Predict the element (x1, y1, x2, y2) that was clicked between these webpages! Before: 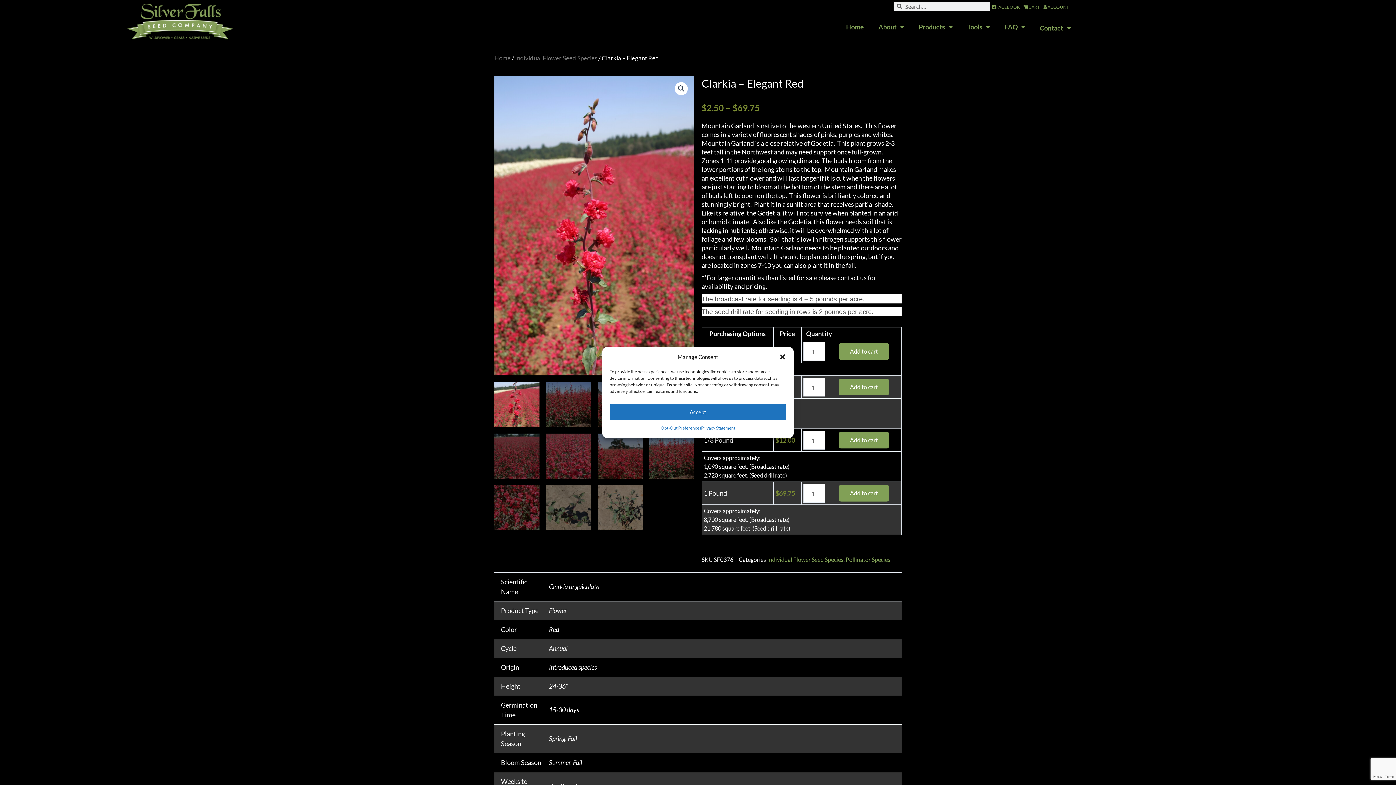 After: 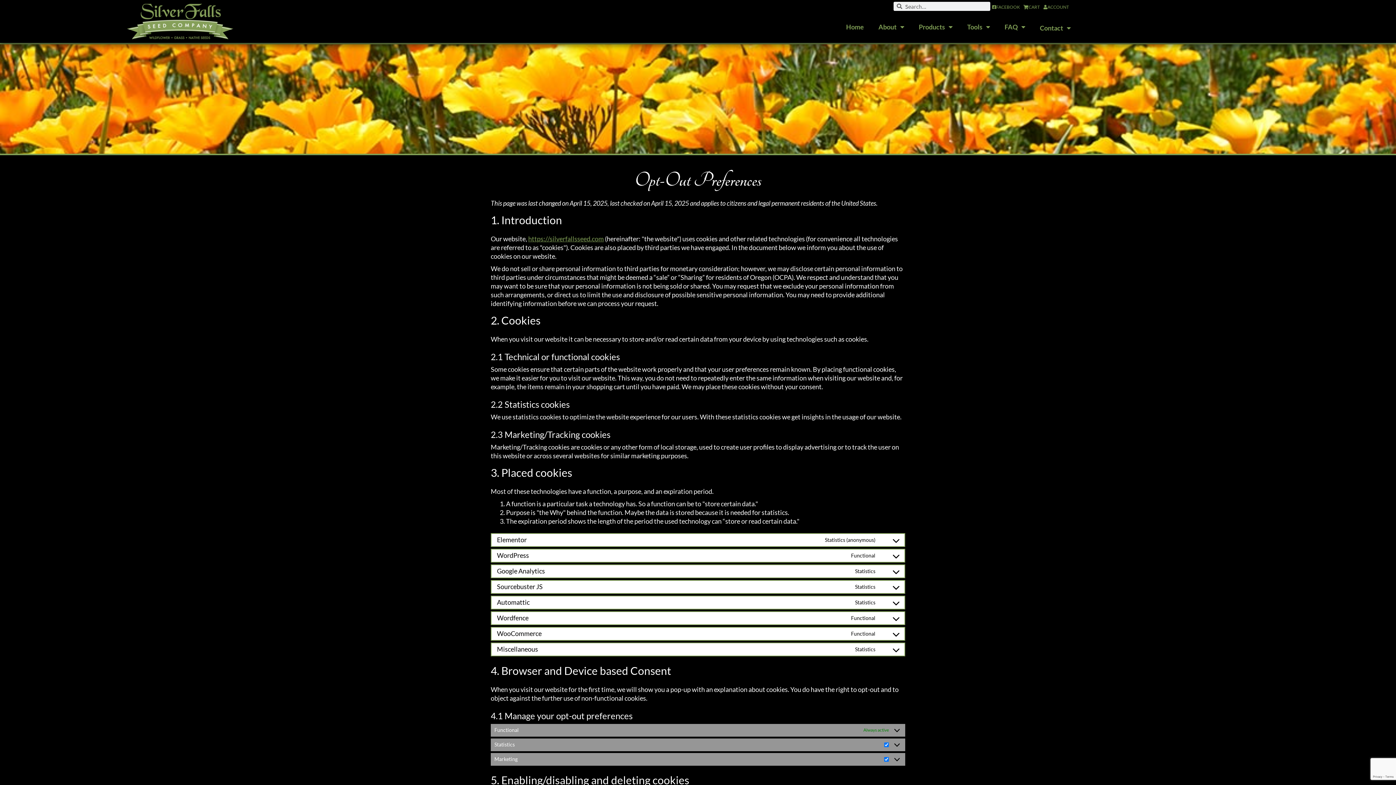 Action: bbox: (660, 424, 701, 432) label: Opt-Out Preferences